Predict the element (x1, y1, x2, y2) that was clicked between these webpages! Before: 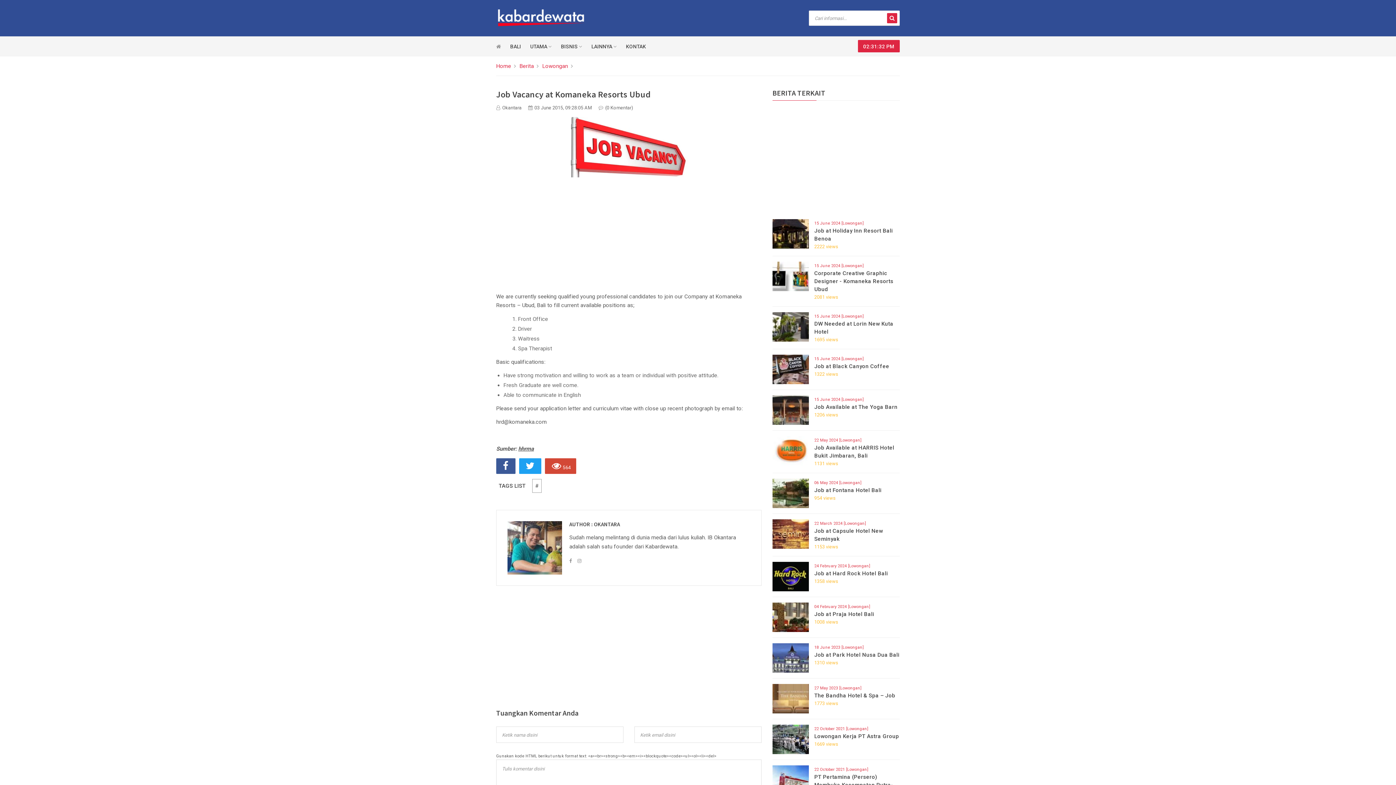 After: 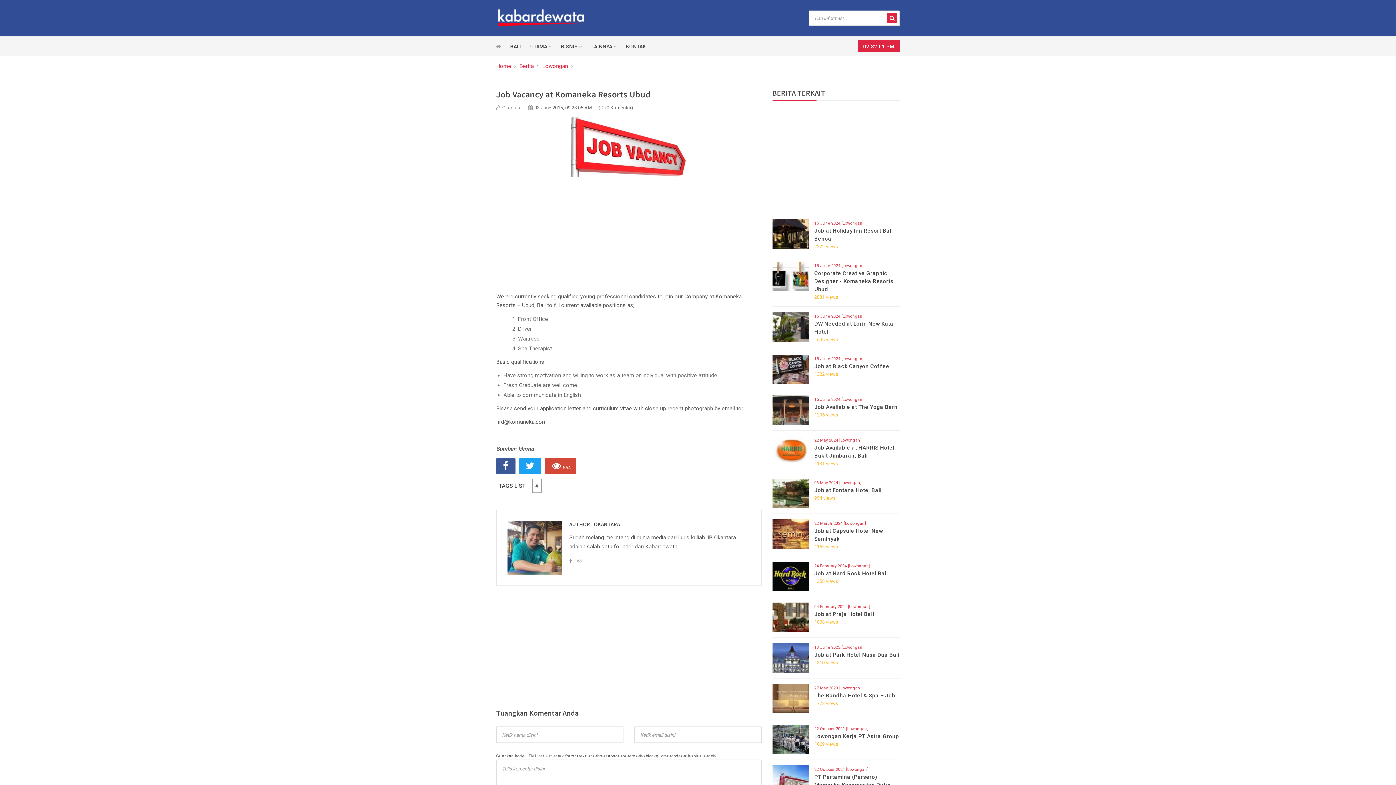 Action: label: TAGS LIST # bbox: (496, 476, 761, 495)